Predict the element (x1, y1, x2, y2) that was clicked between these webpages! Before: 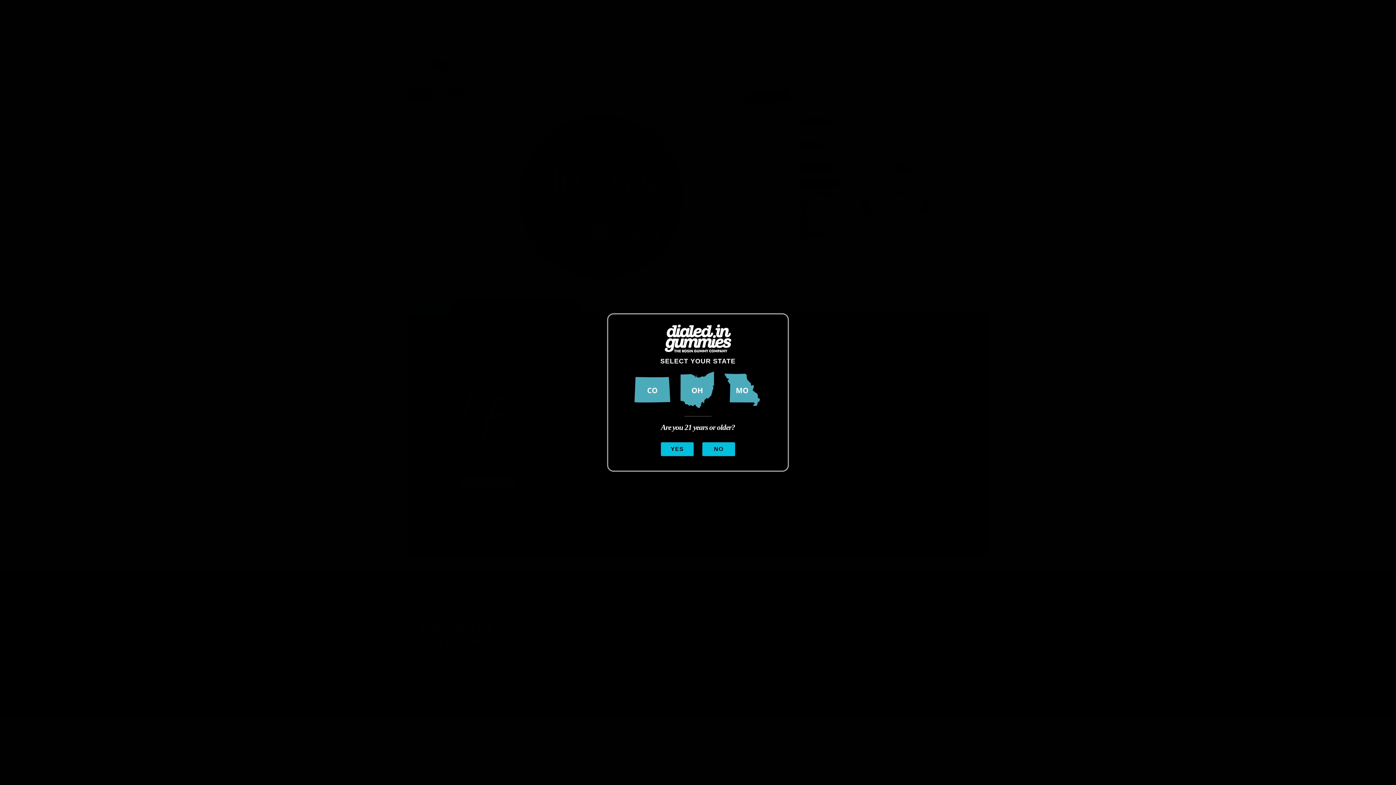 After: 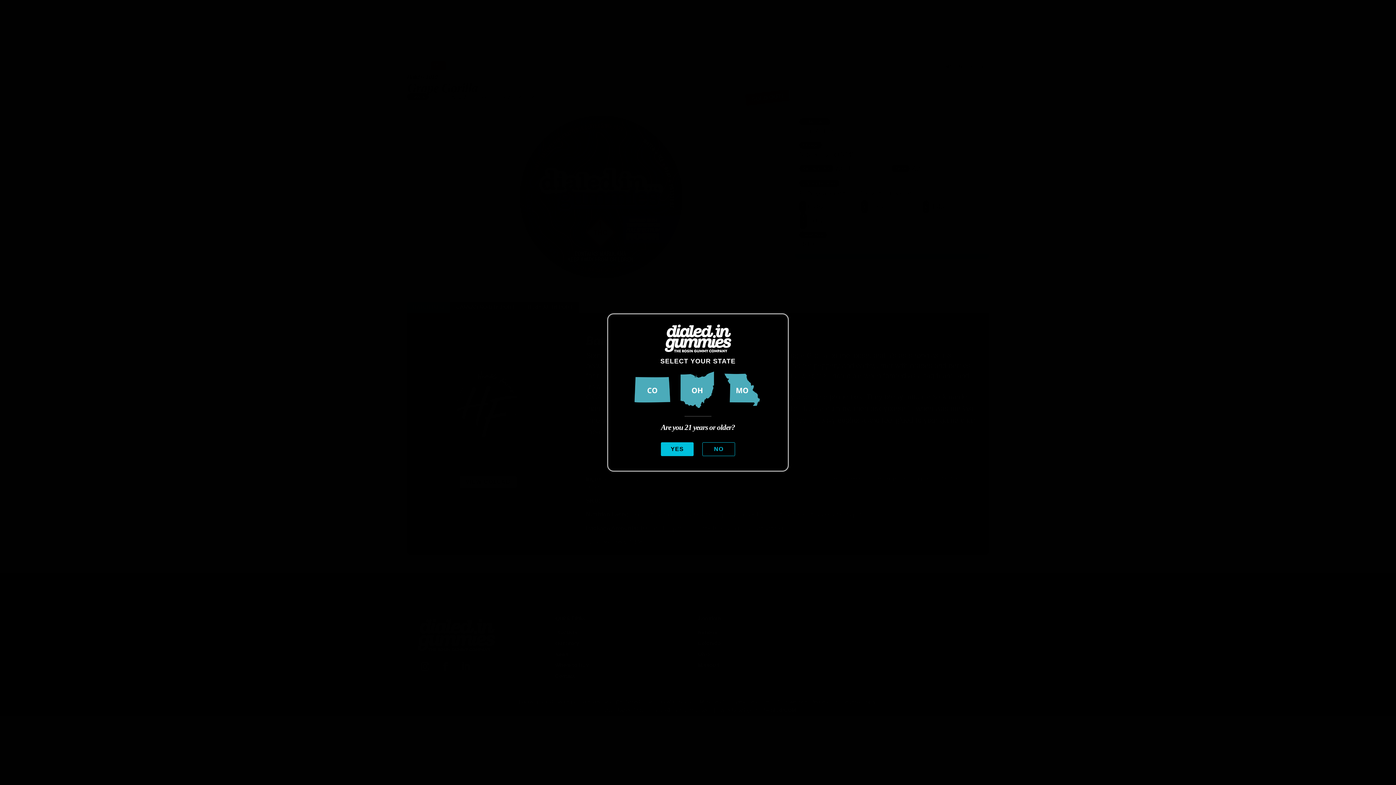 Action: label: NO bbox: (702, 442, 735, 456)